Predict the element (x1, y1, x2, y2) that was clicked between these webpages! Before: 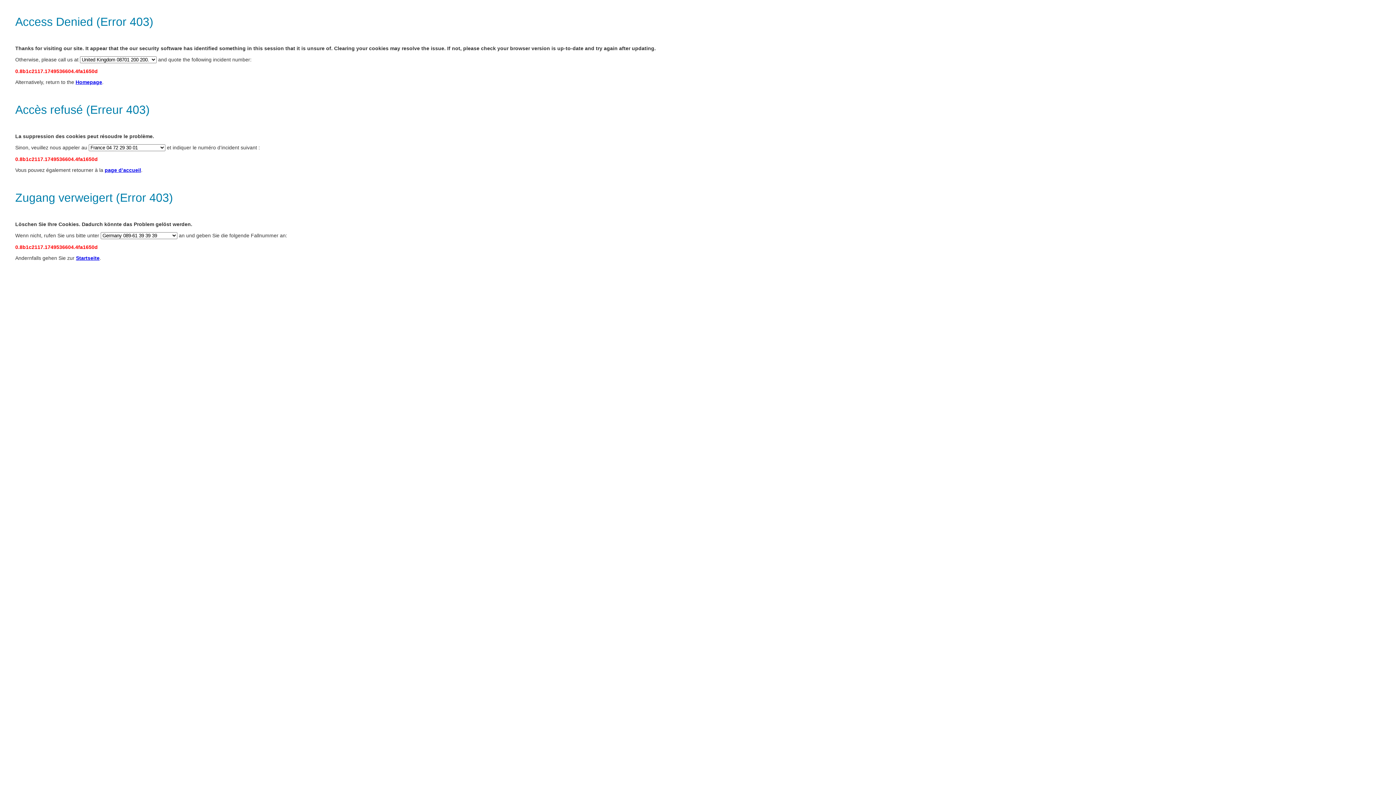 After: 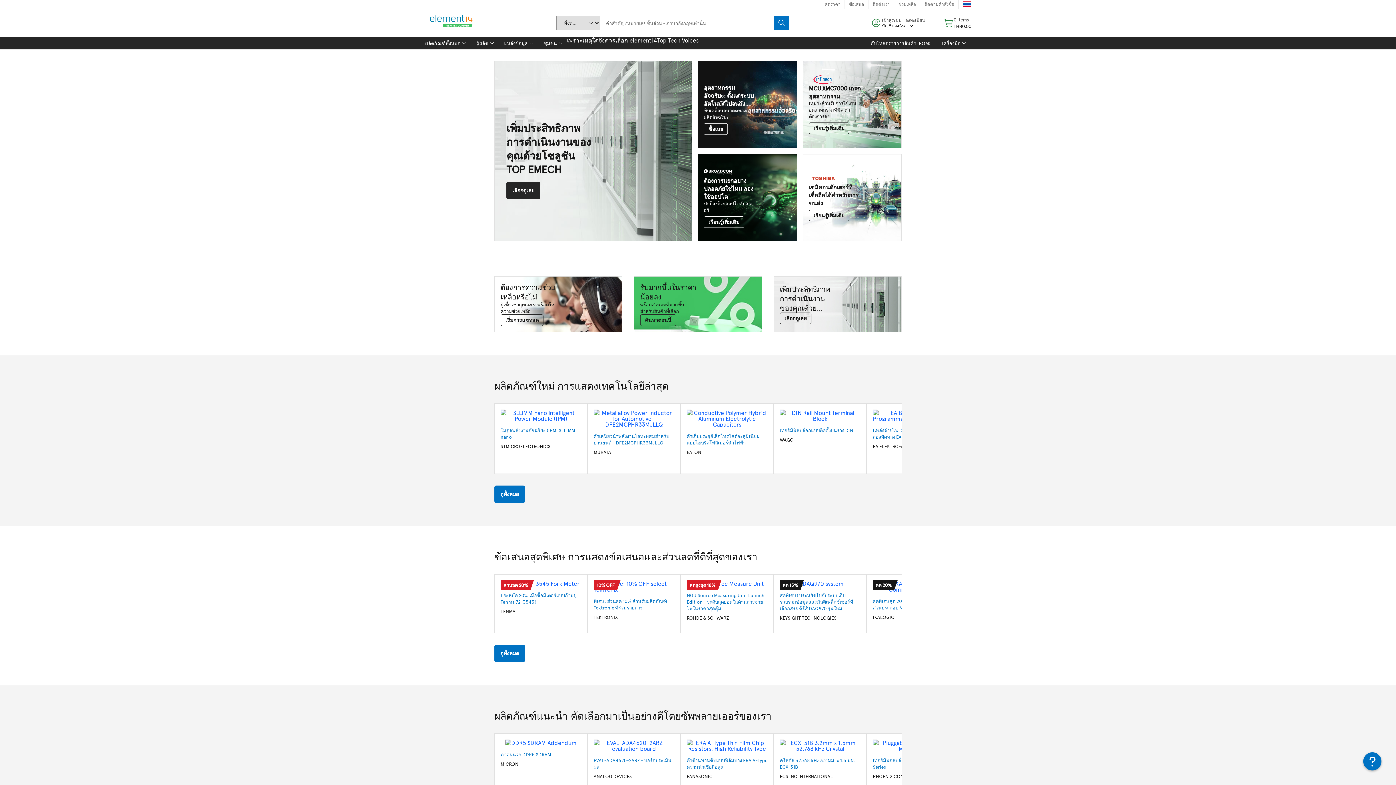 Action: bbox: (75, 79, 102, 85) label: Homepage